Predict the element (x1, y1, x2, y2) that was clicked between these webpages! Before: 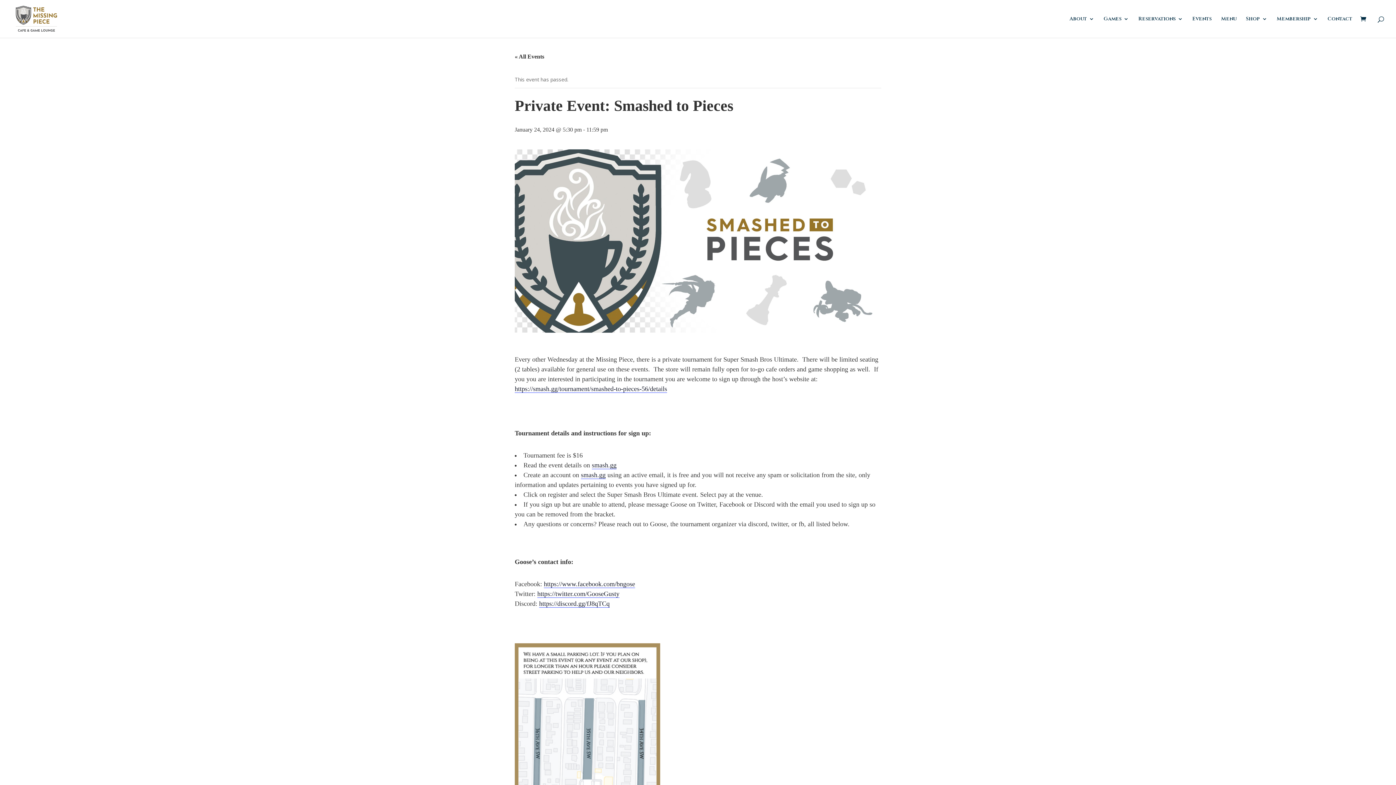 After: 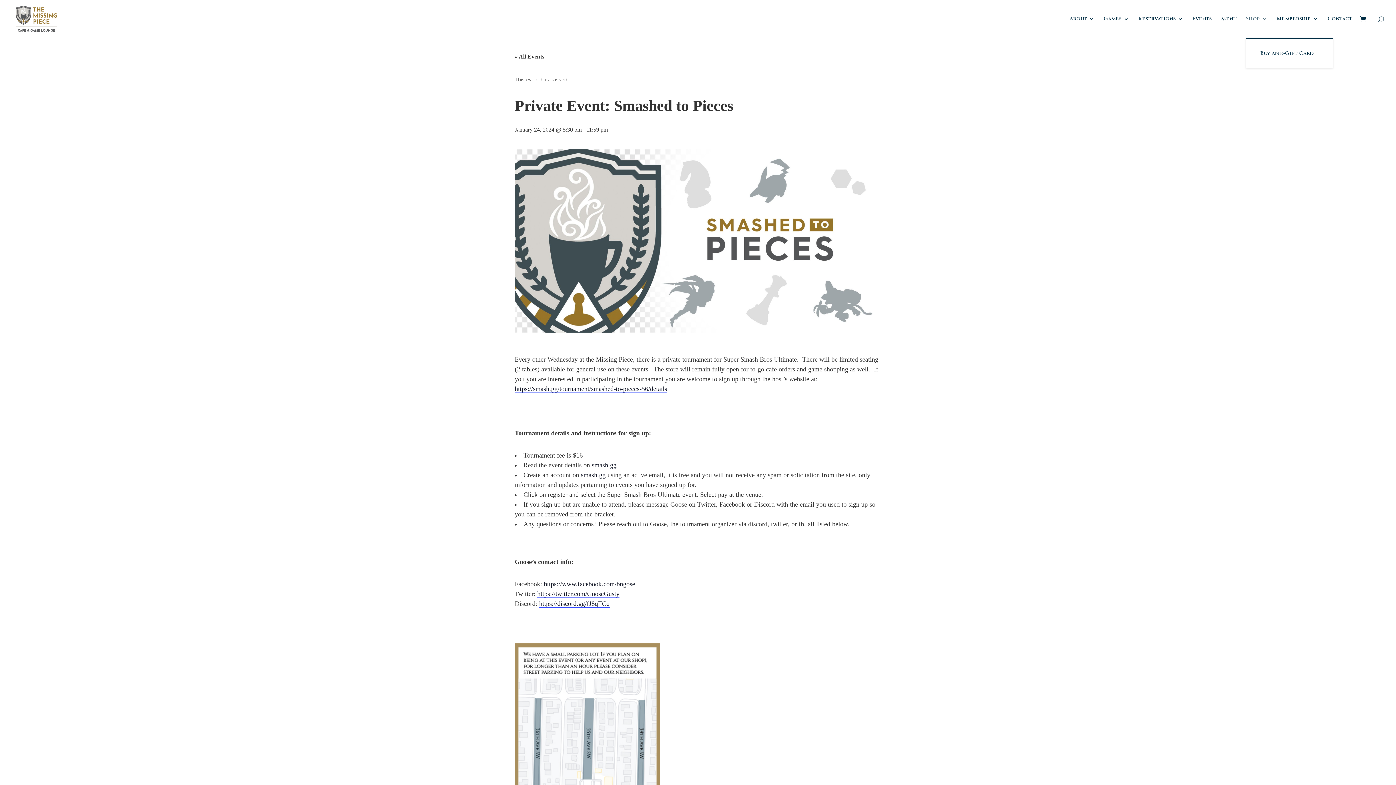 Action: bbox: (1246, 16, 1267, 37) label: Shop